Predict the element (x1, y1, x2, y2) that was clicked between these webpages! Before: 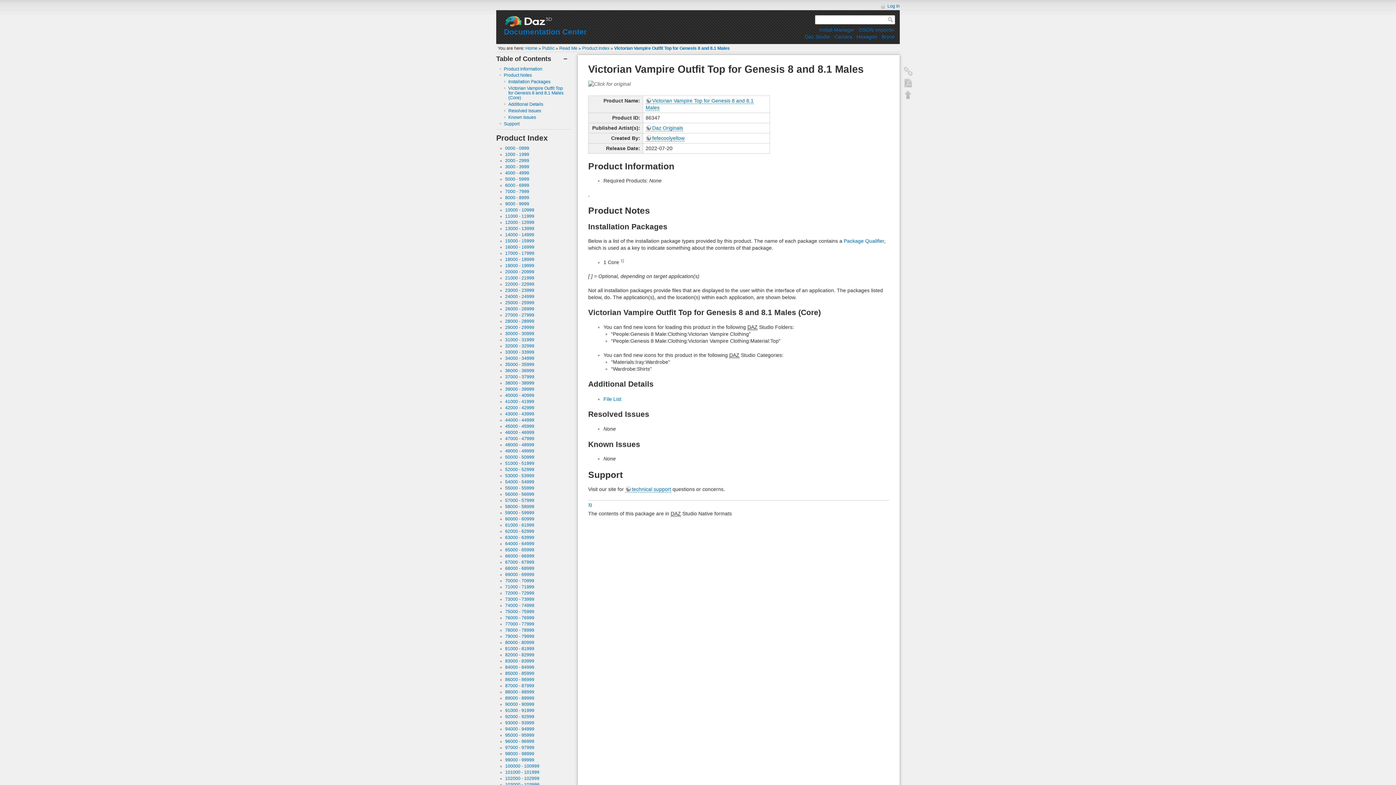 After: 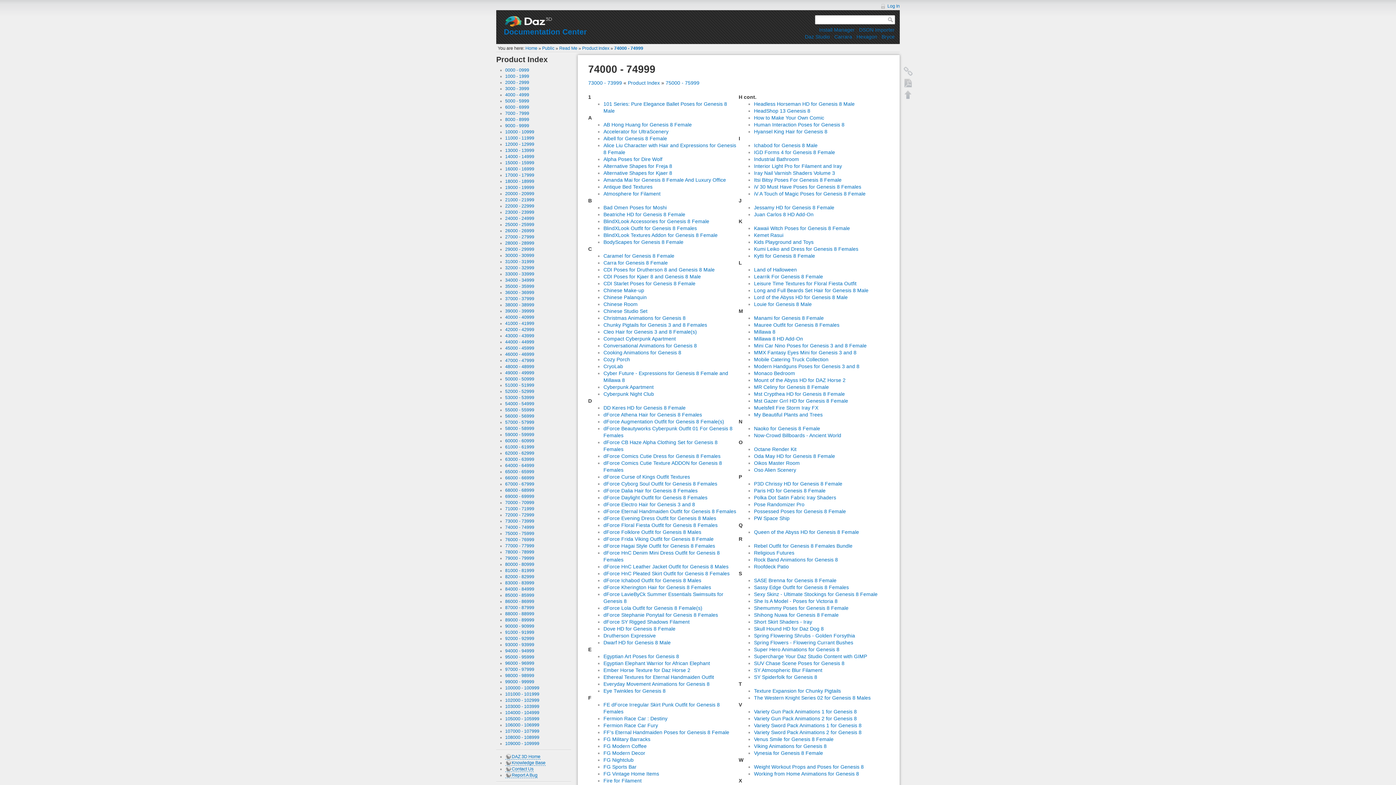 Action: bbox: (505, 603, 534, 608) label: 74000 - 74999